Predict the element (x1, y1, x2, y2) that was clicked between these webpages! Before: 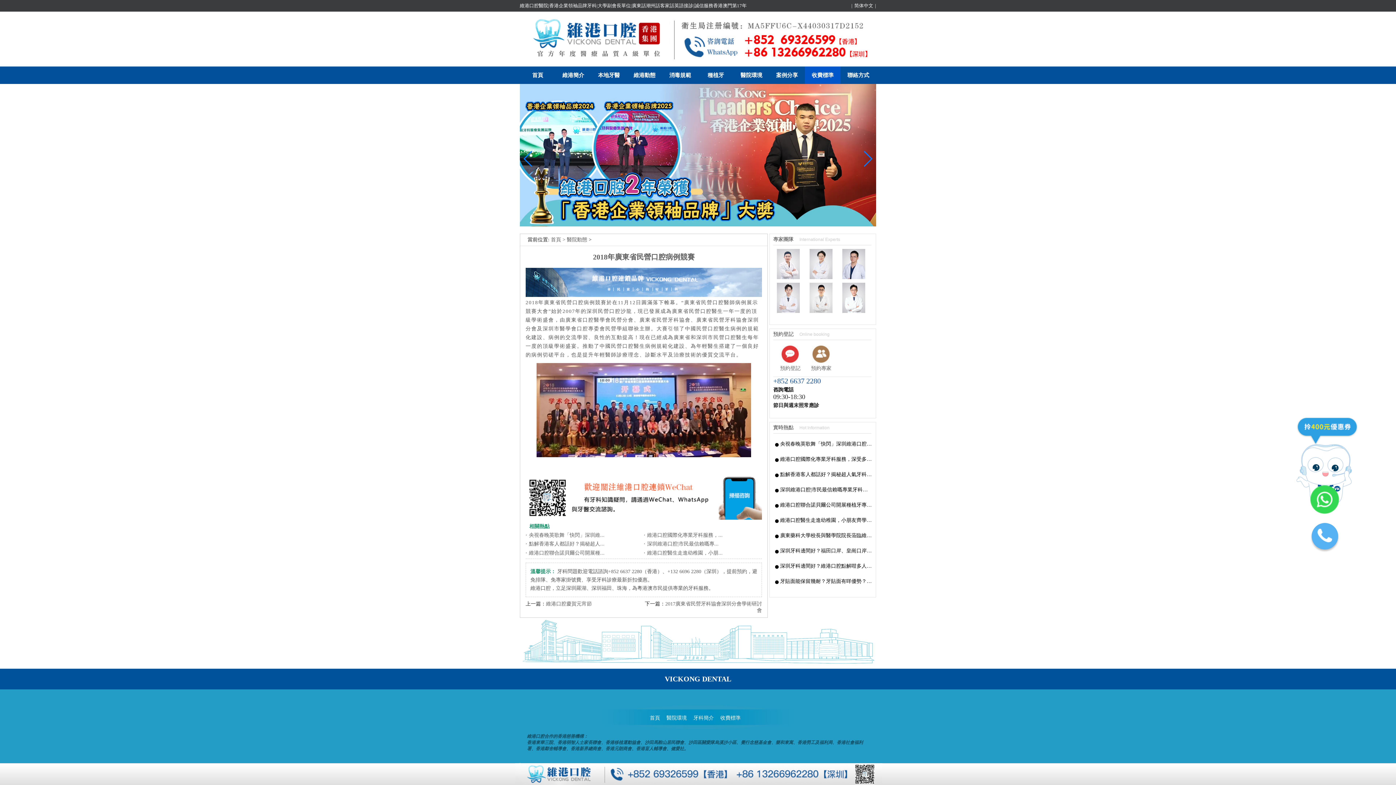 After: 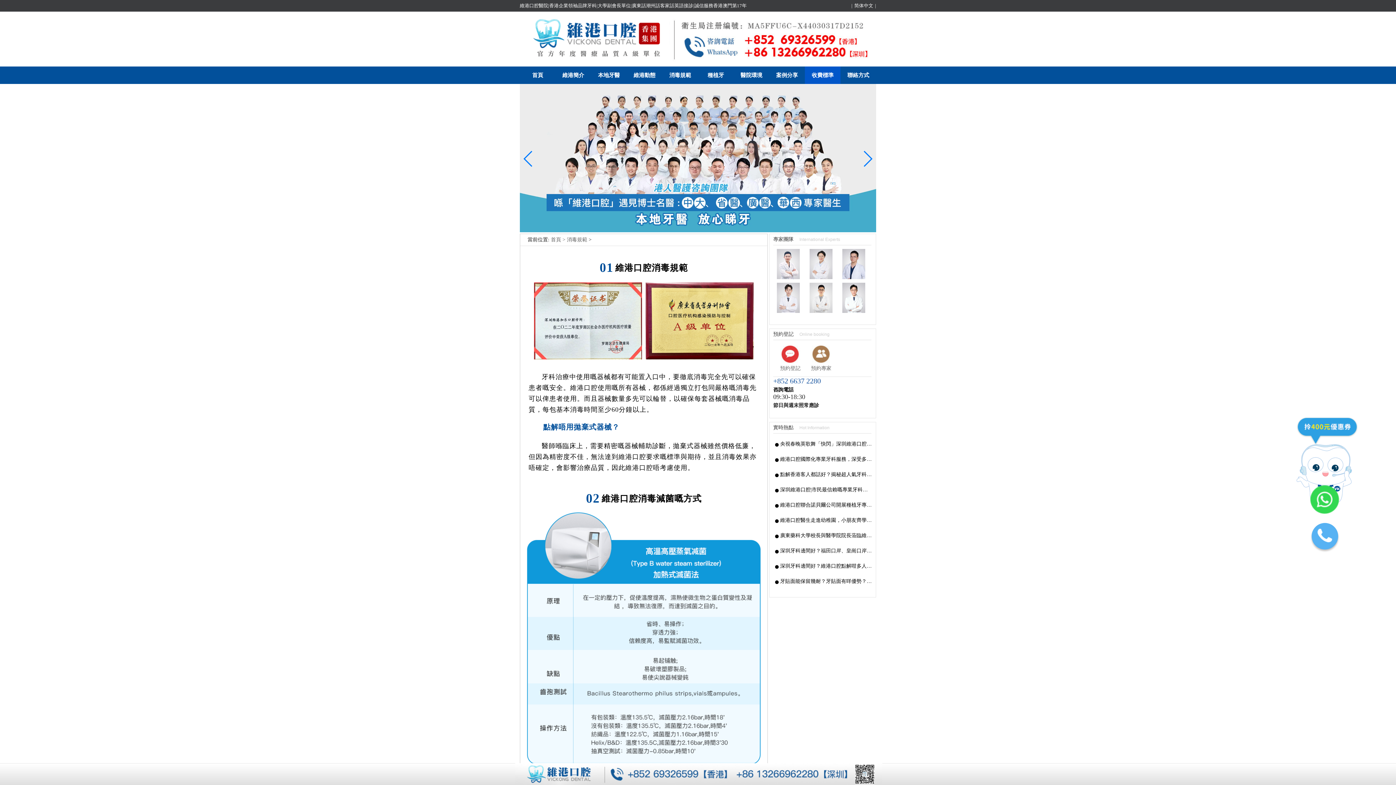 Action: bbox: (662, 66, 698, 83) label: 消毒規範